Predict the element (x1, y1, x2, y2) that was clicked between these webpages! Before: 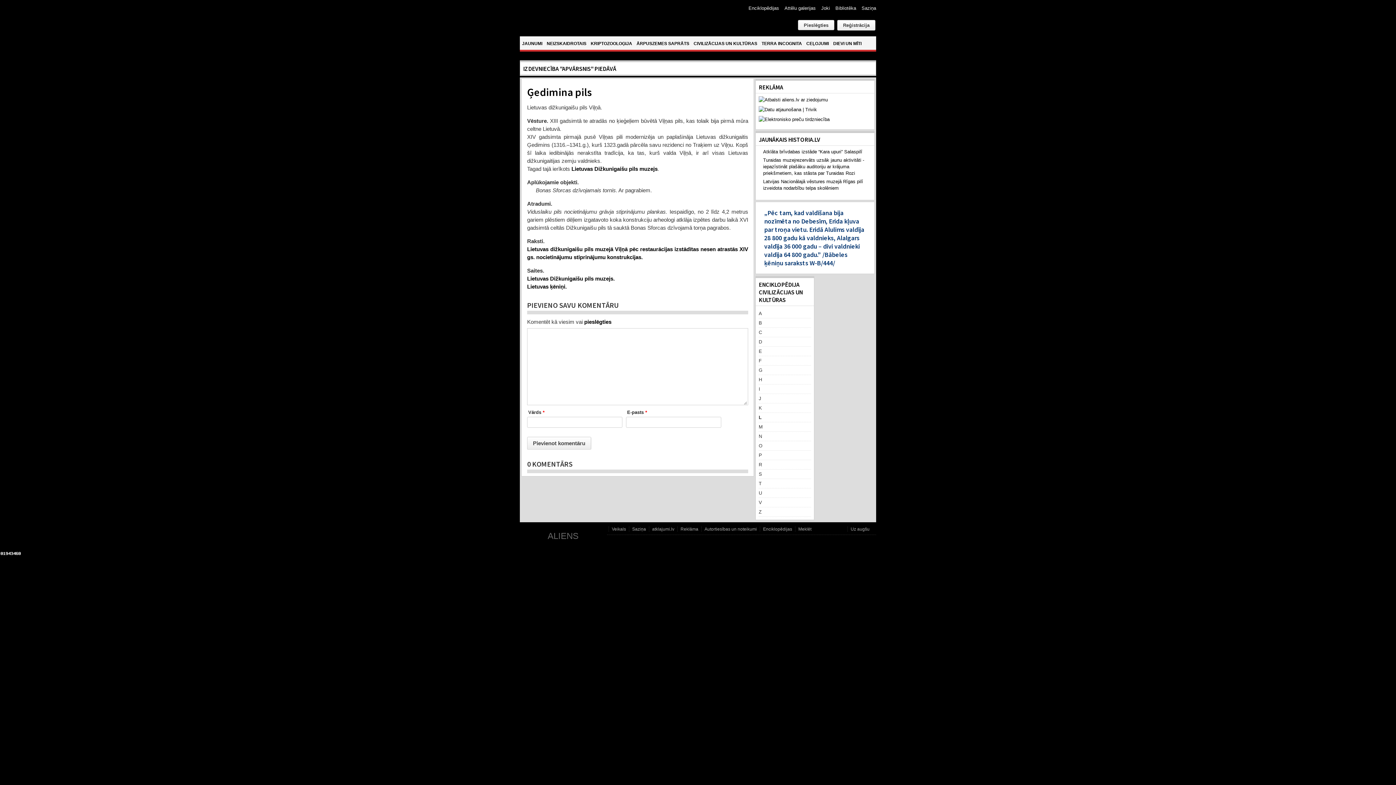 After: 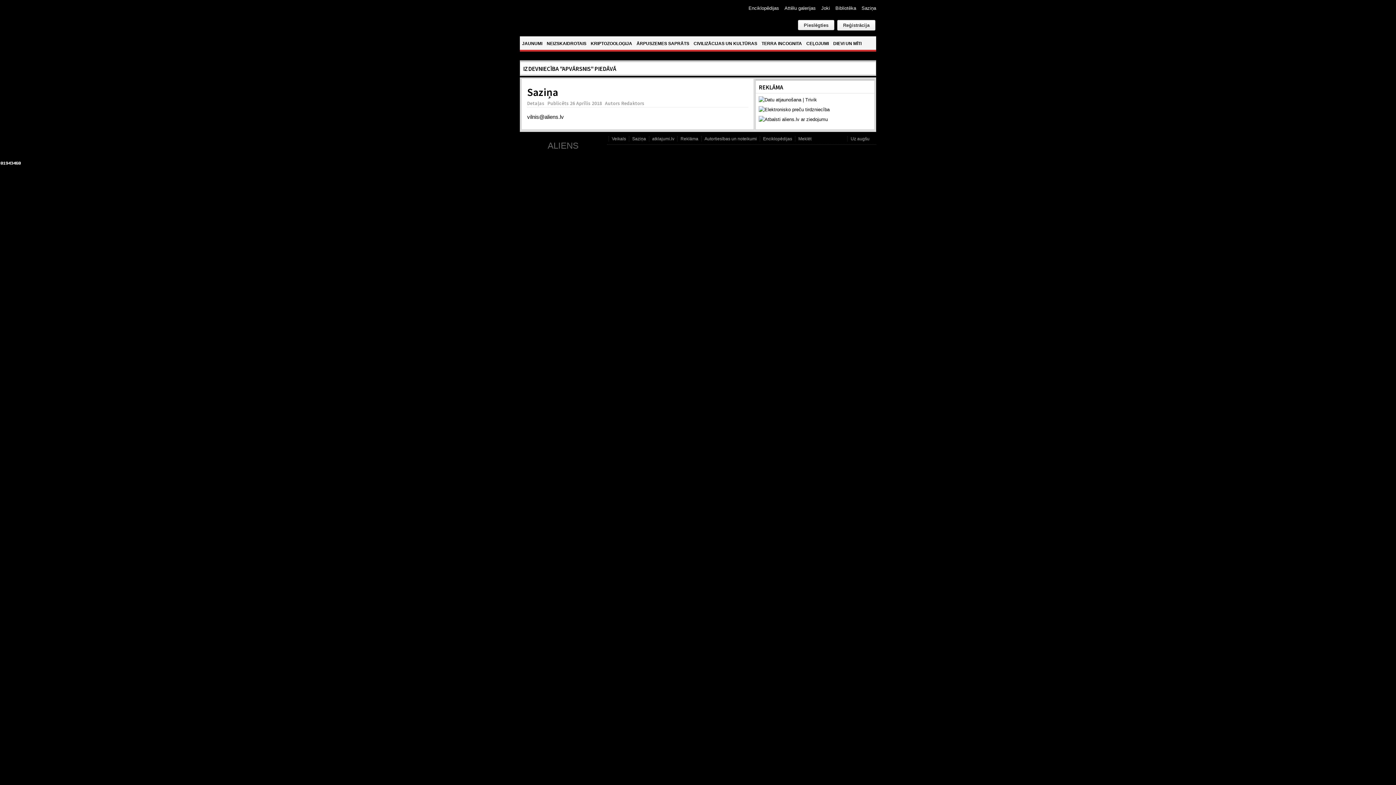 Action: label: Saziņa bbox: (632, 526, 646, 532)